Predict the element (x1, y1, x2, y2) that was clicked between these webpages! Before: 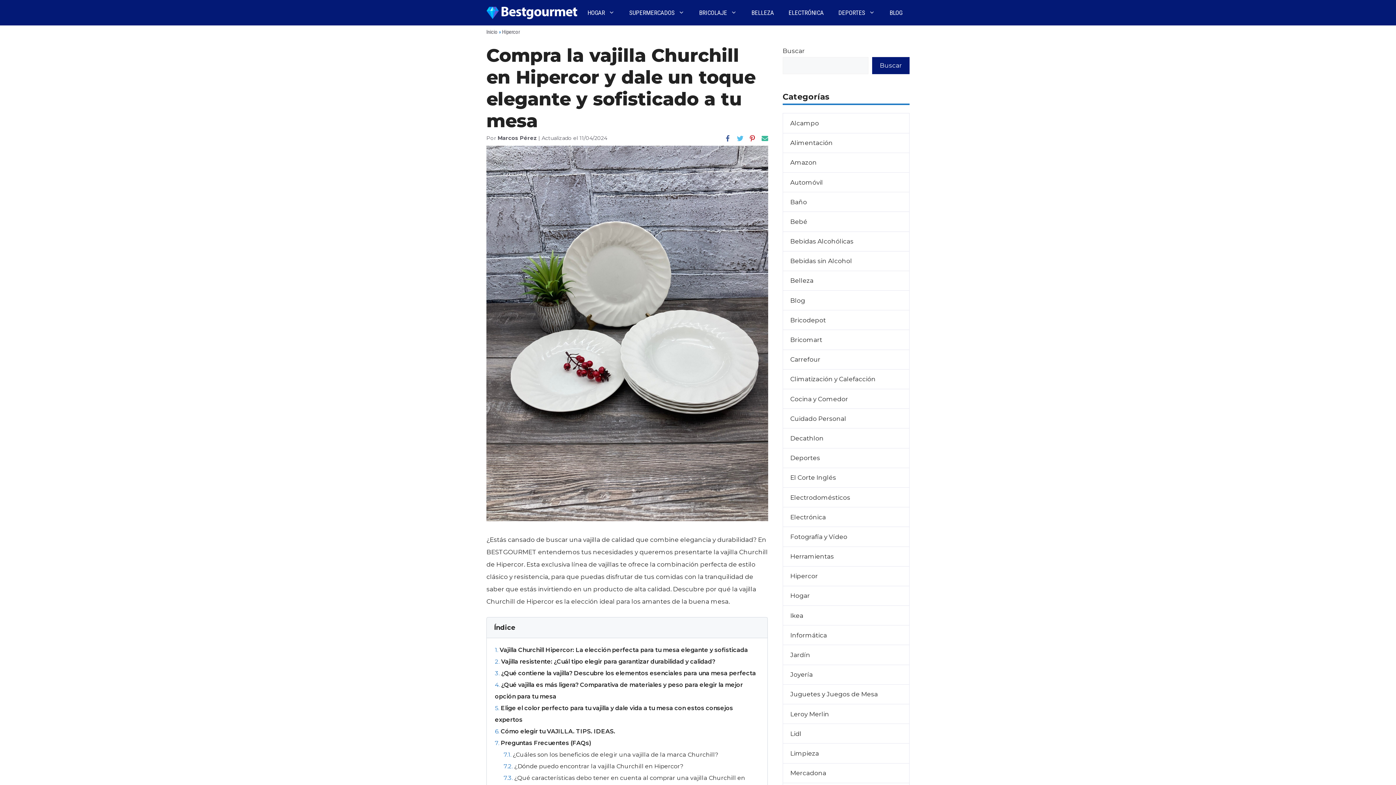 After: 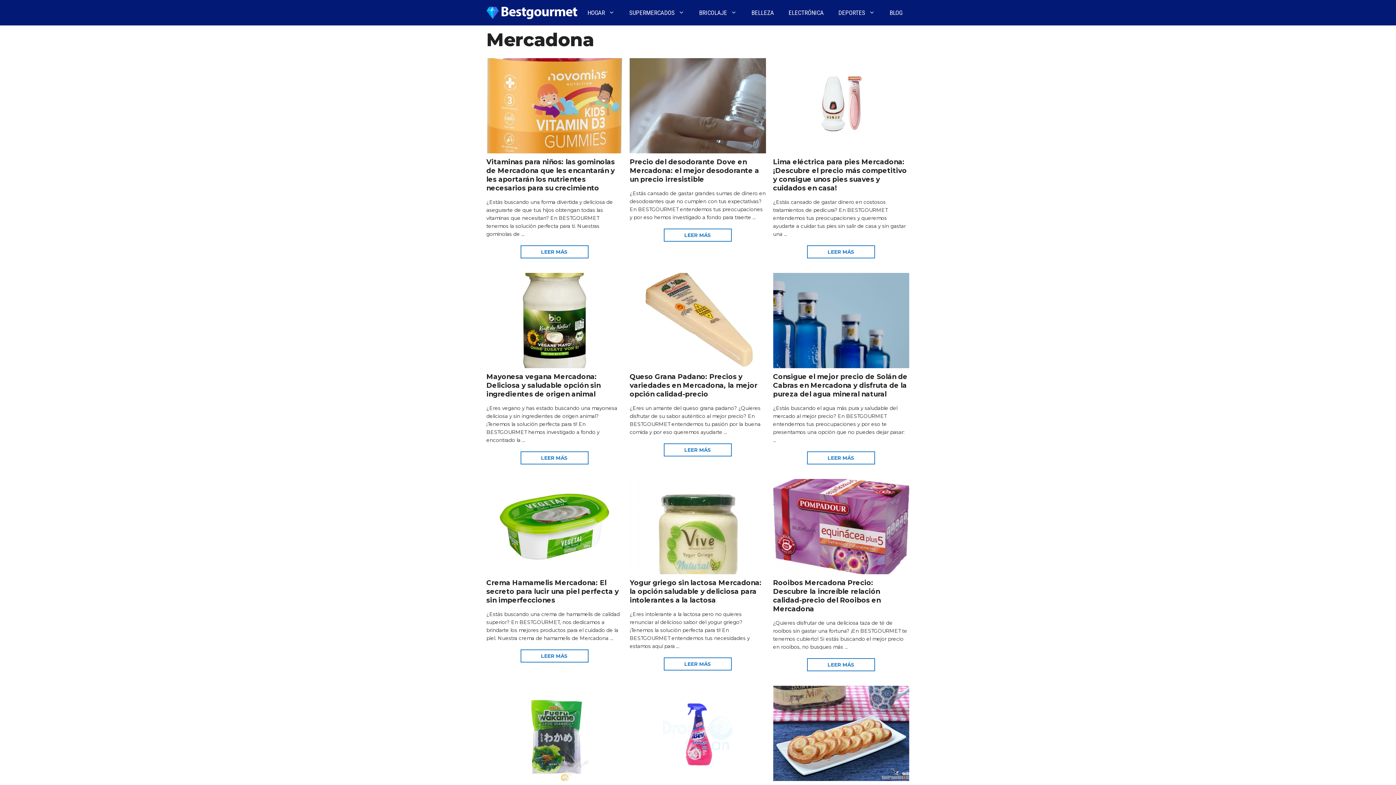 Action: label: Mercadona bbox: (782, 763, 909, 783)